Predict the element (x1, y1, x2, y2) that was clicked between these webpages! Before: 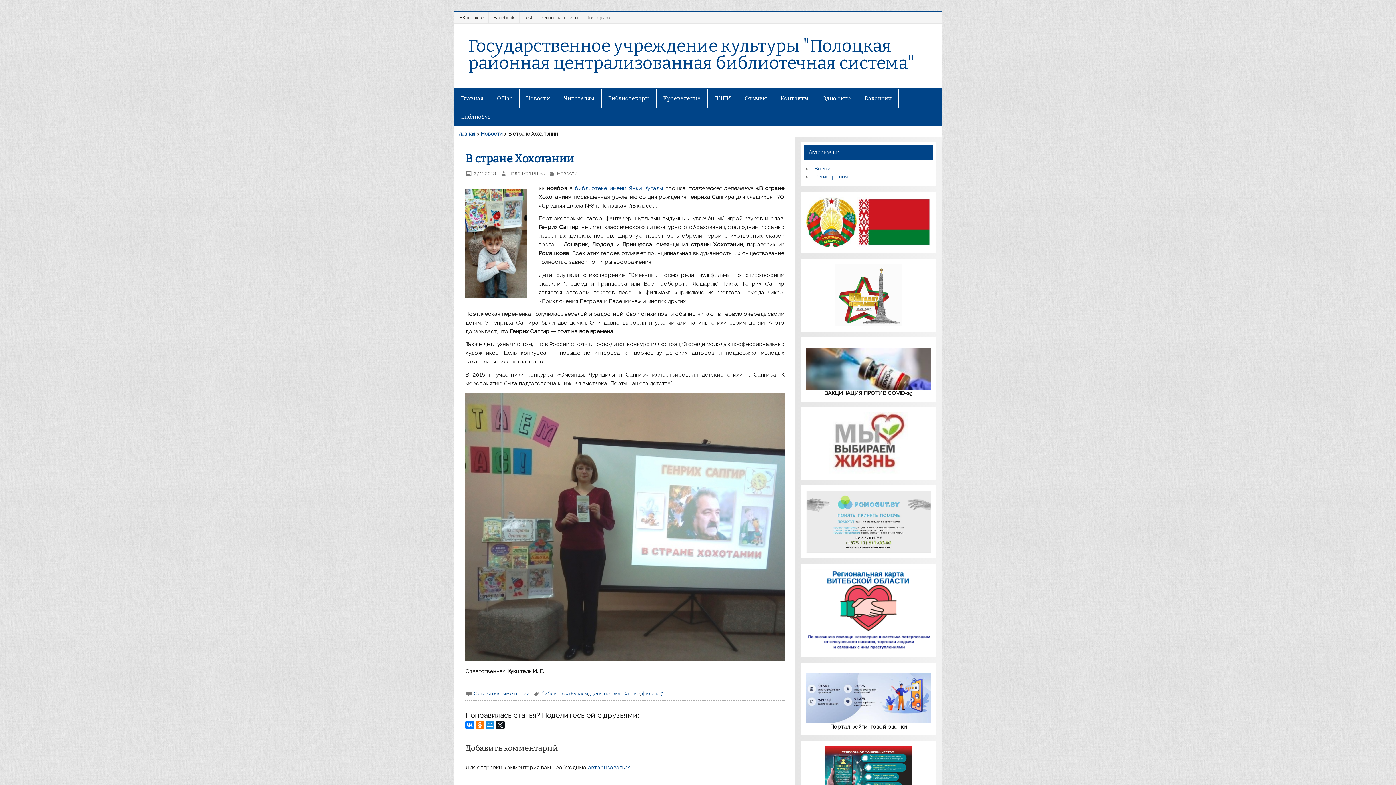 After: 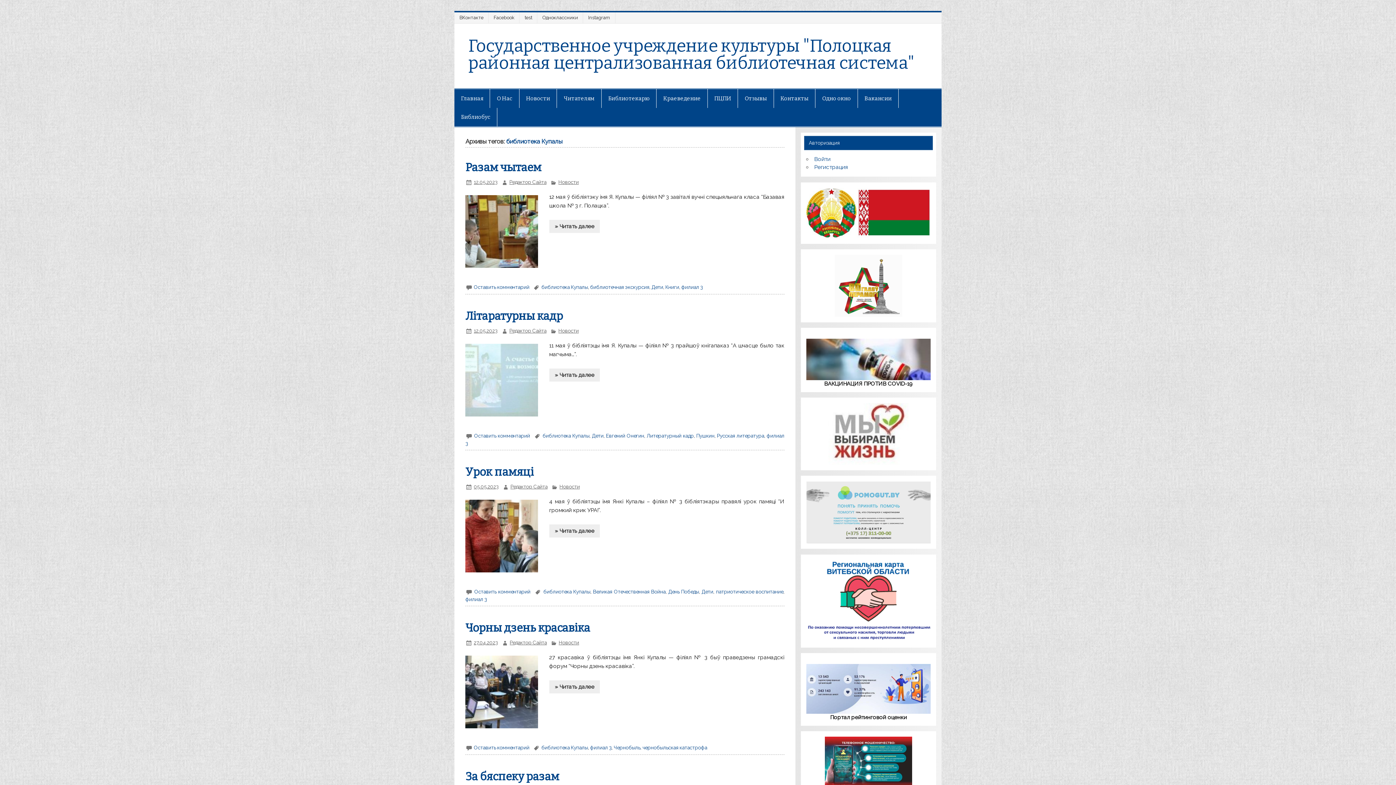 Action: bbox: (541, 690, 588, 696) label: библиотека Купалы